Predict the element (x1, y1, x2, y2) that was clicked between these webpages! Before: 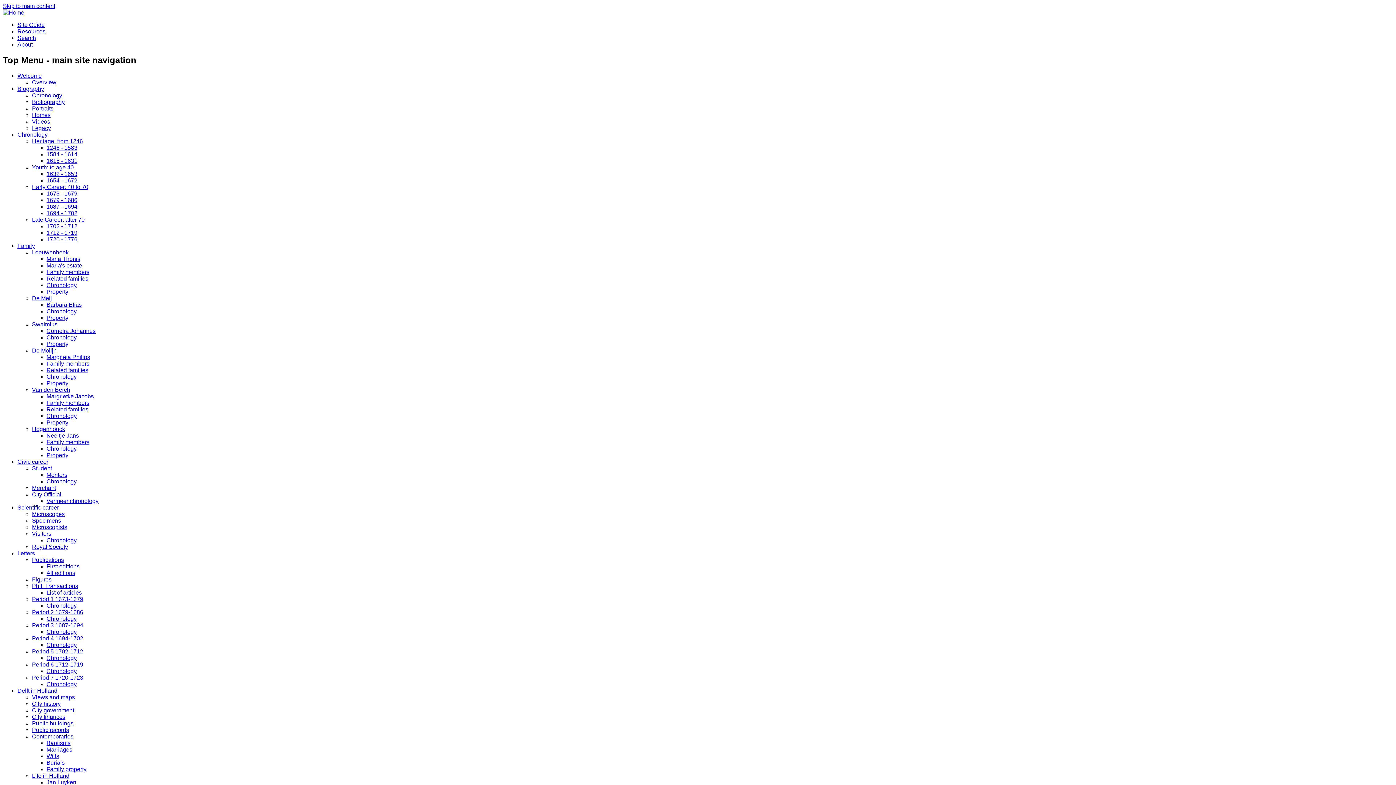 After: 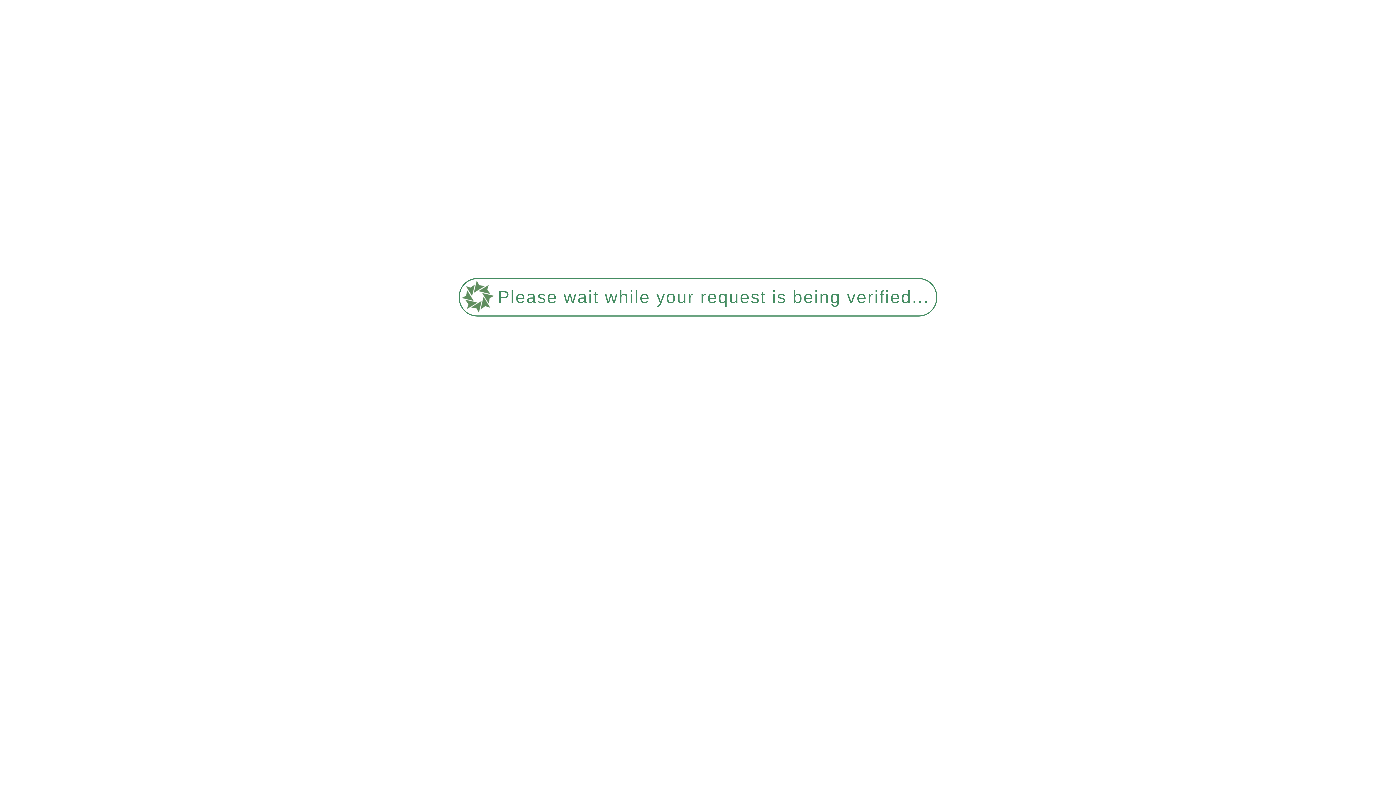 Action: bbox: (32, 583, 78, 589) label: Phil. Transactions